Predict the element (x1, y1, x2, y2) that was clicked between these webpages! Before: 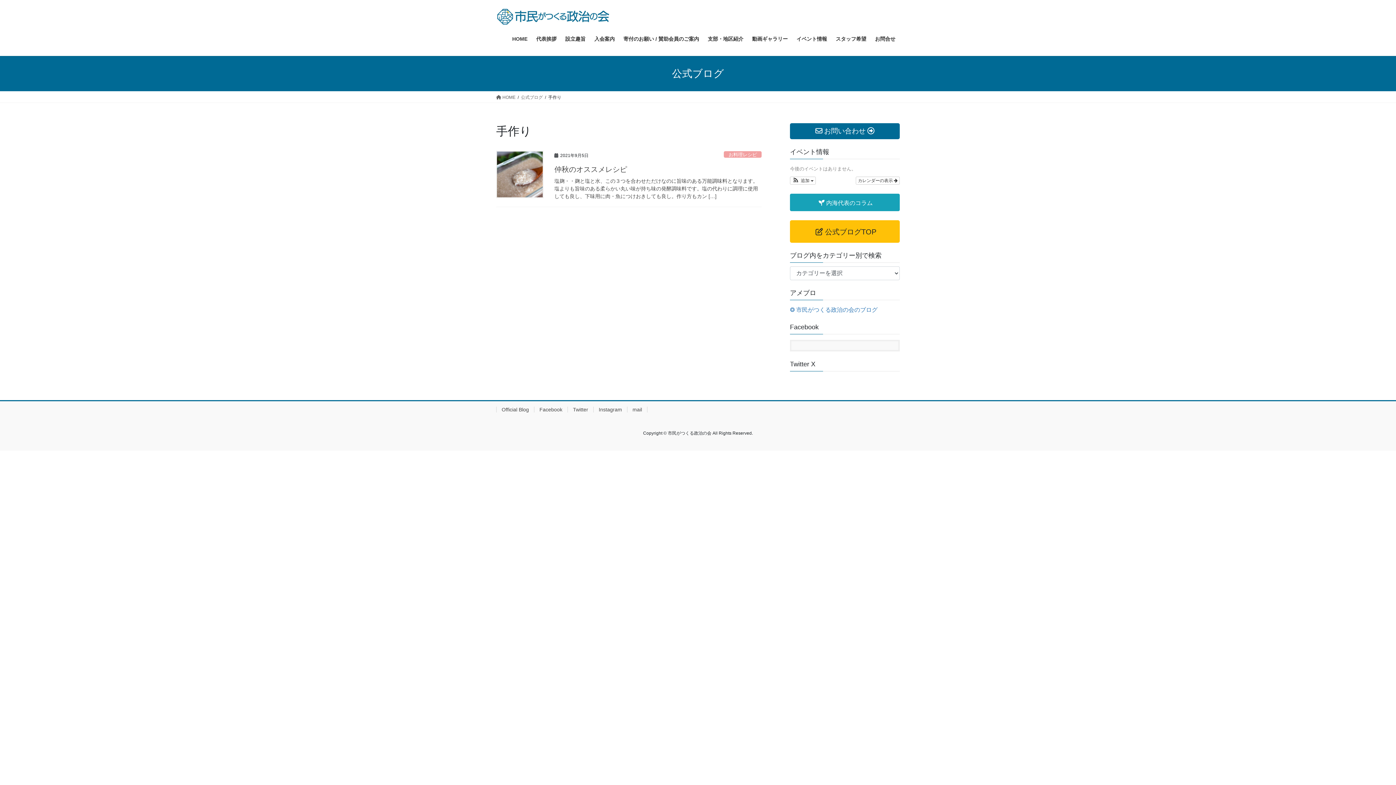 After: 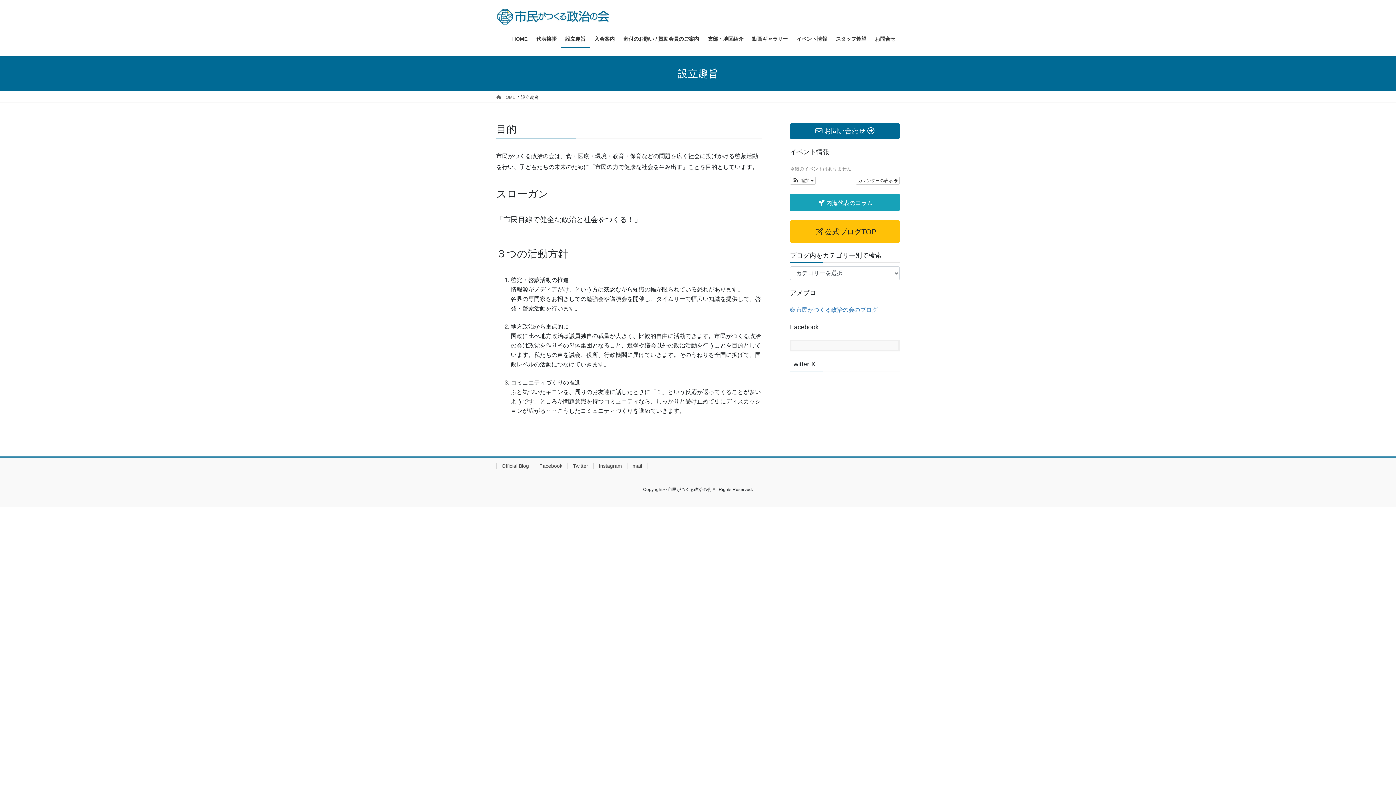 Action: bbox: (561, 30, 590, 47) label: 設立趣旨